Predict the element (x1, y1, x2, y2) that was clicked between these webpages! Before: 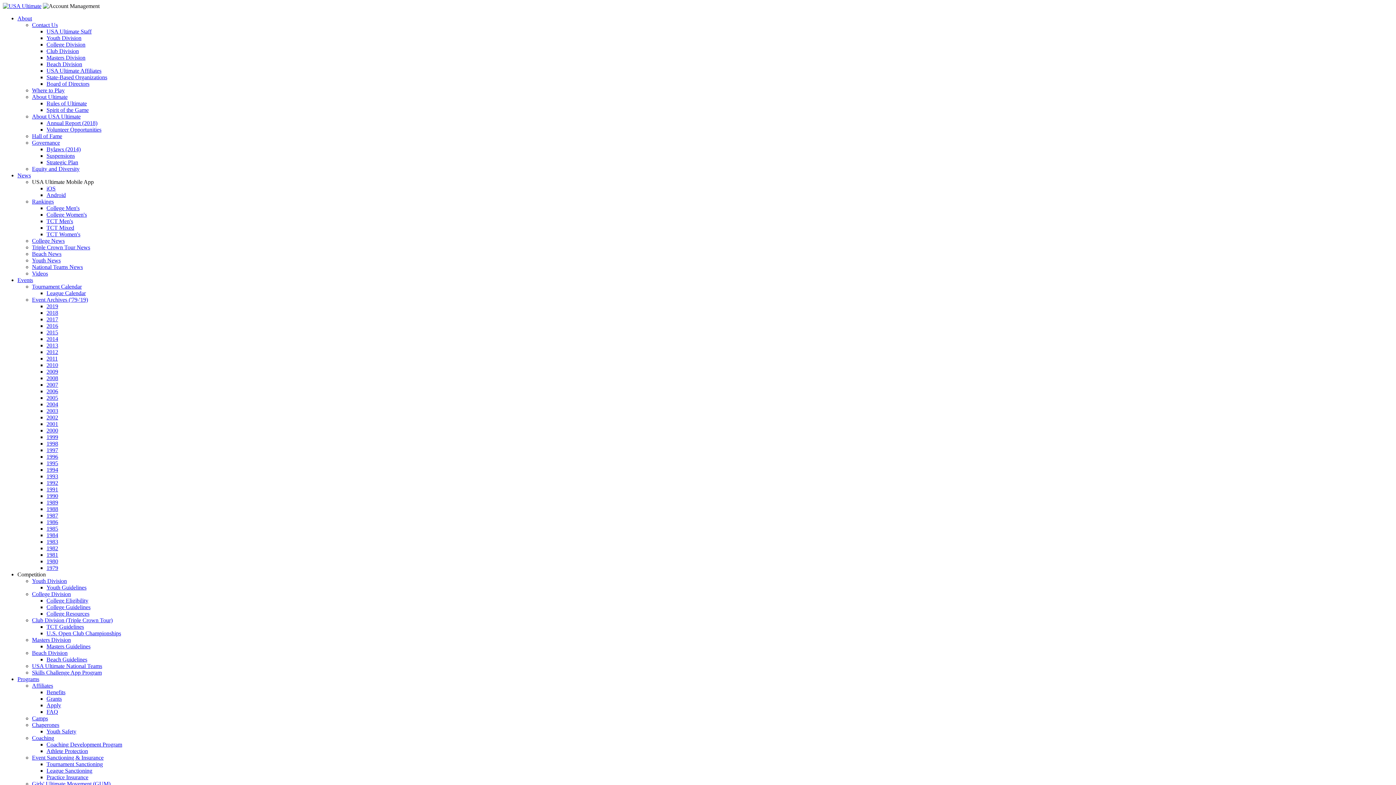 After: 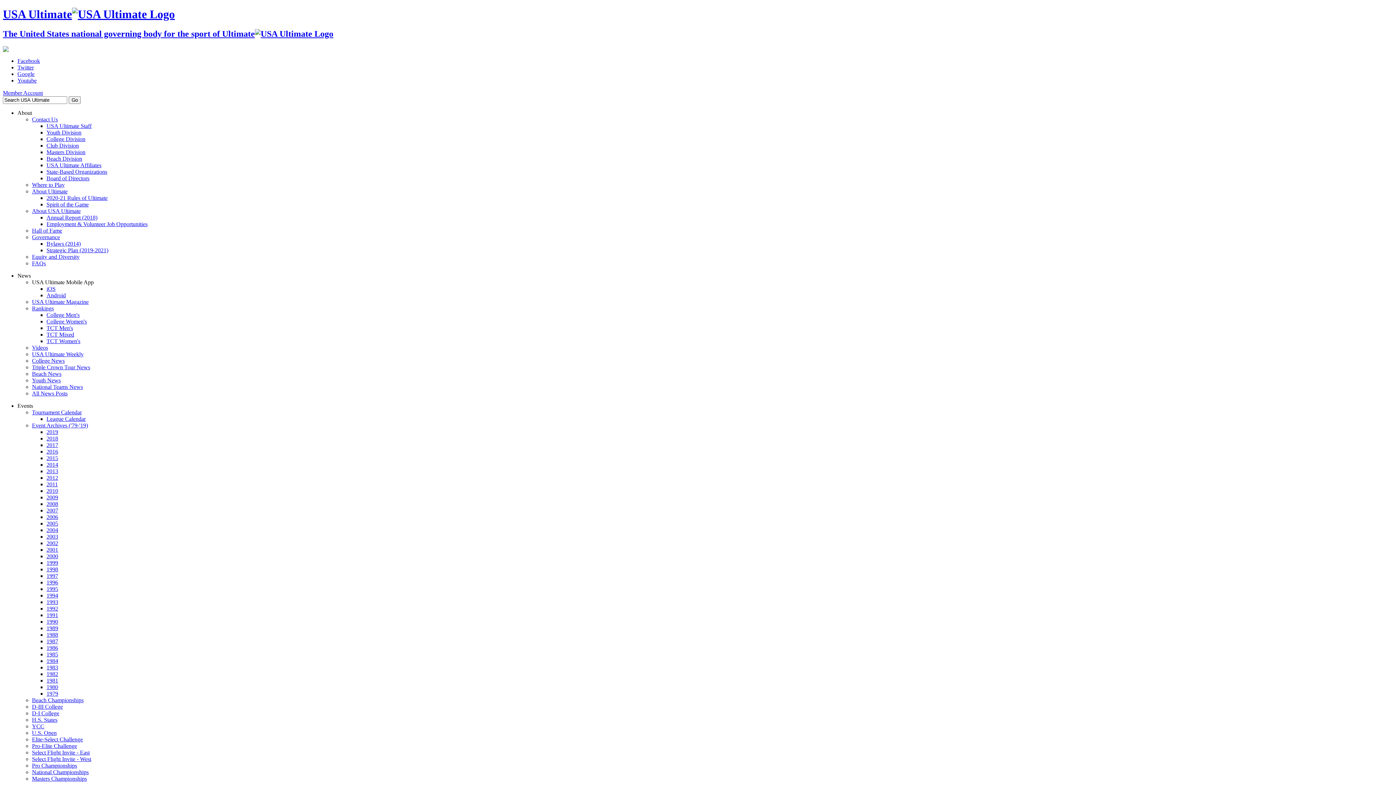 Action: bbox: (46, 349, 58, 355) label: 2012